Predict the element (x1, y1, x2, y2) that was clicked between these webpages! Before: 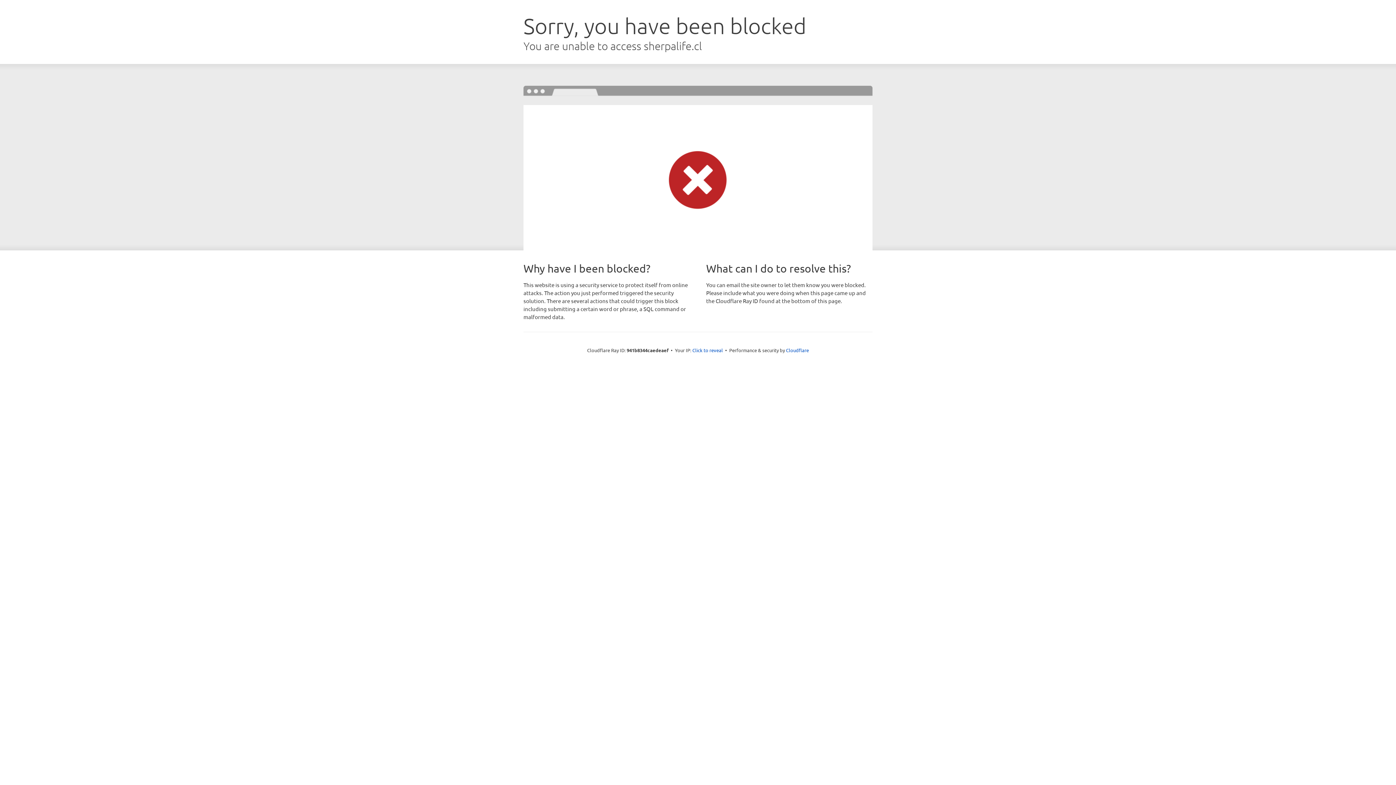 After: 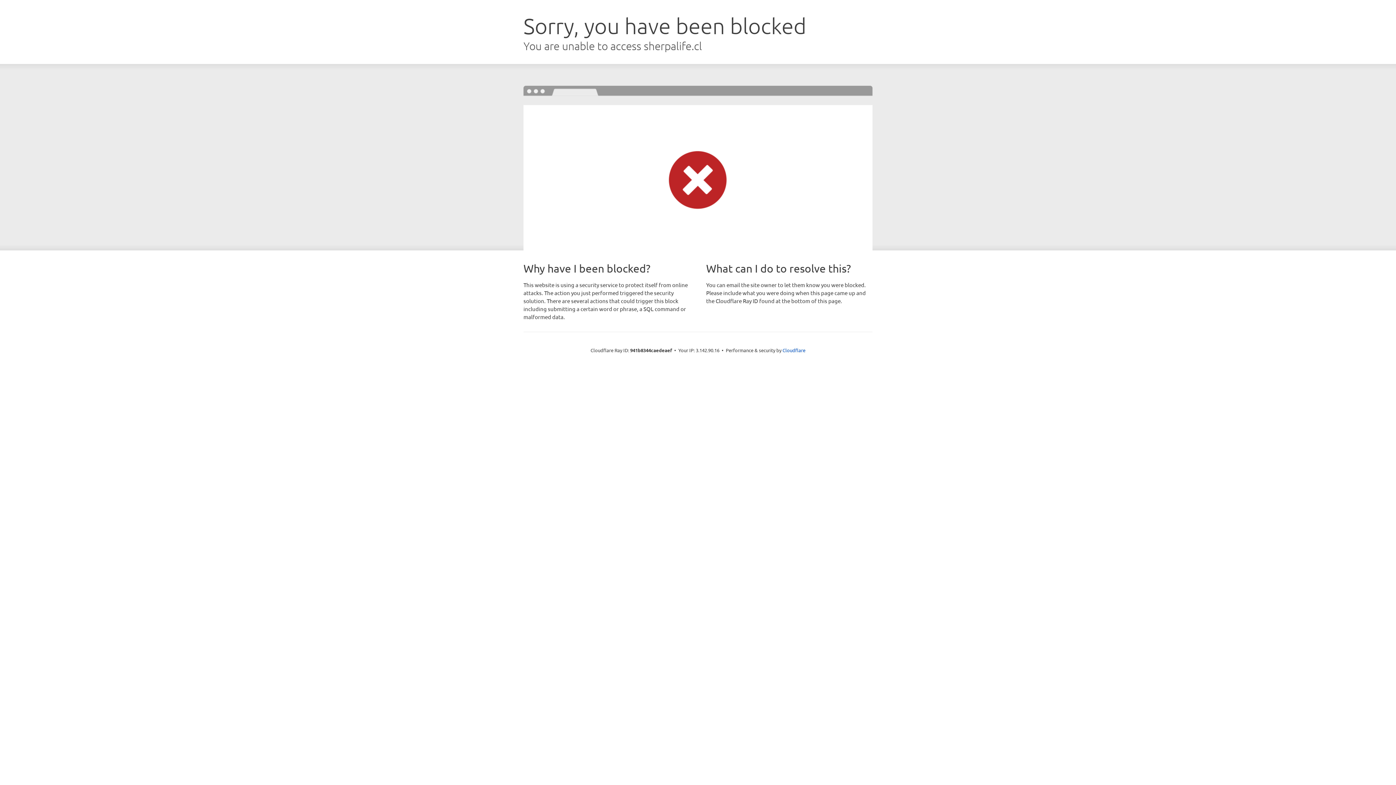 Action: bbox: (692, 346, 723, 353) label: Click to reveal